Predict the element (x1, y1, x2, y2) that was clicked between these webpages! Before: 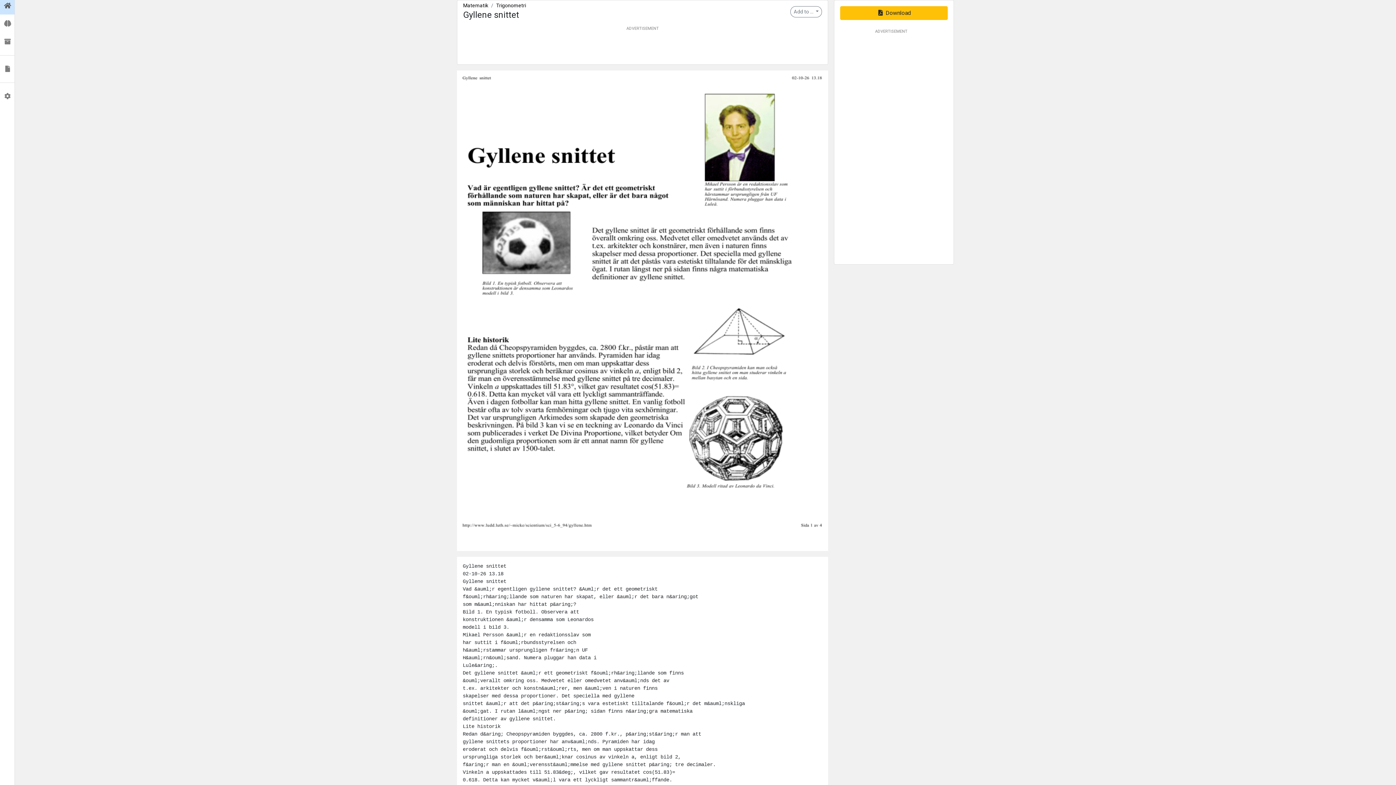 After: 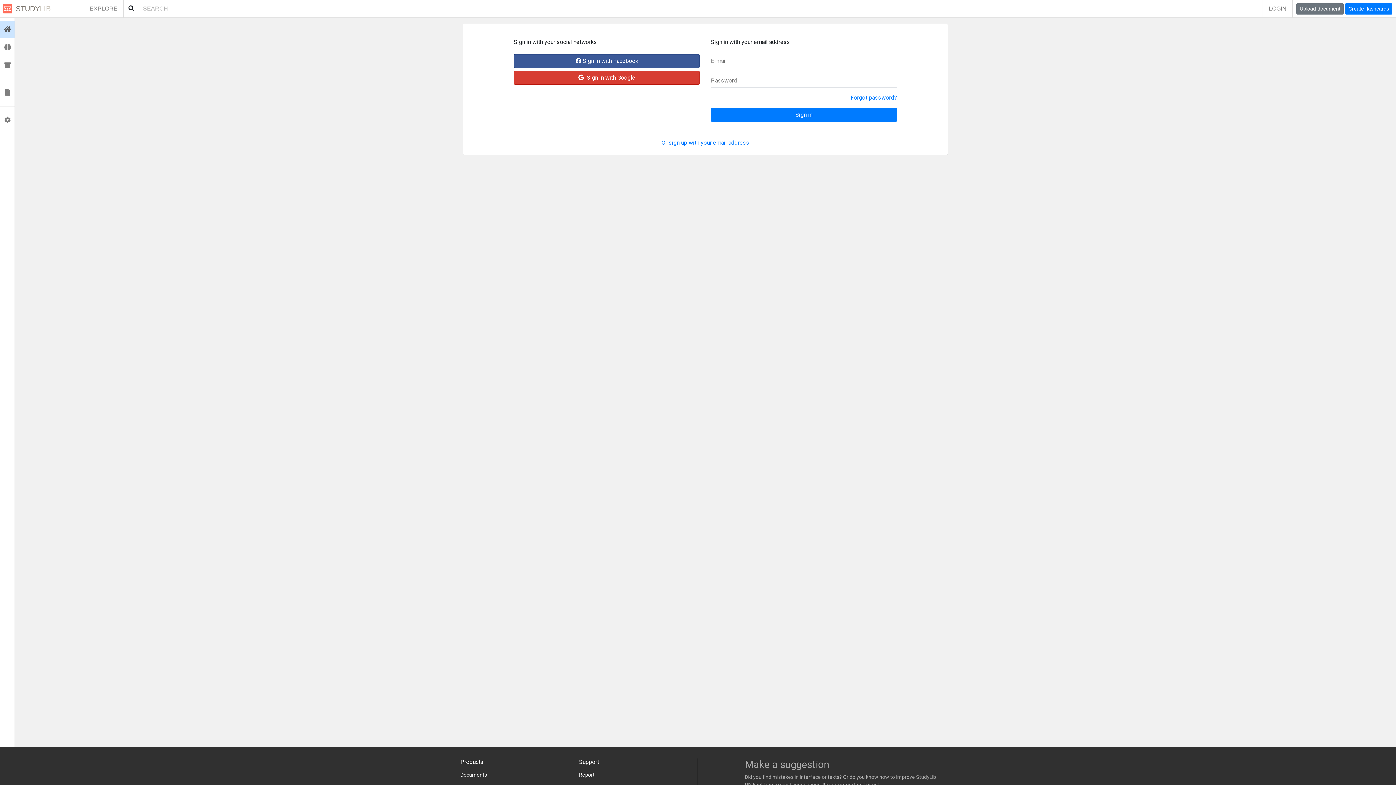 Action: bbox: (0, 14, 14, 32) label:  Flashcards